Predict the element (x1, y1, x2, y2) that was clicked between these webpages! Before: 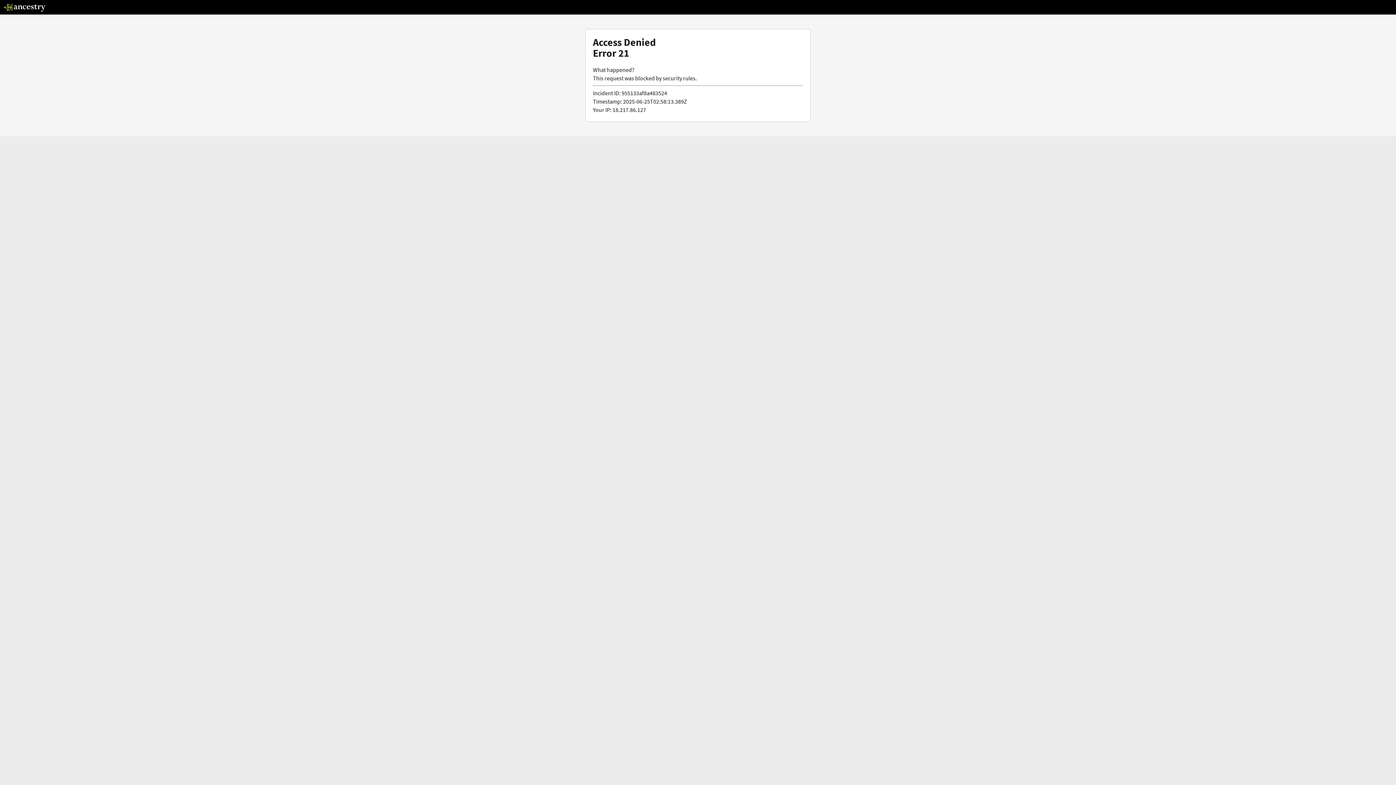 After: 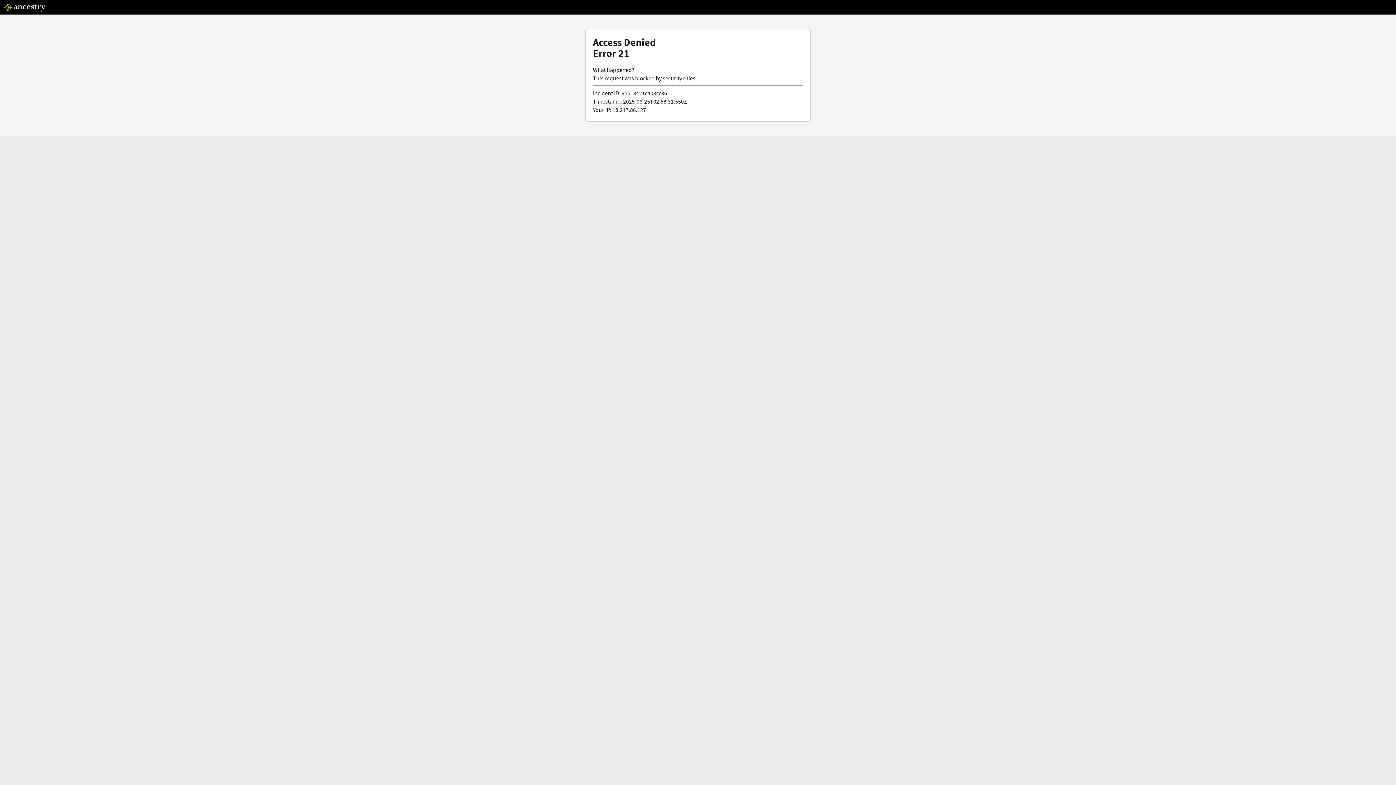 Action: bbox: (3, 5, 46, 13)